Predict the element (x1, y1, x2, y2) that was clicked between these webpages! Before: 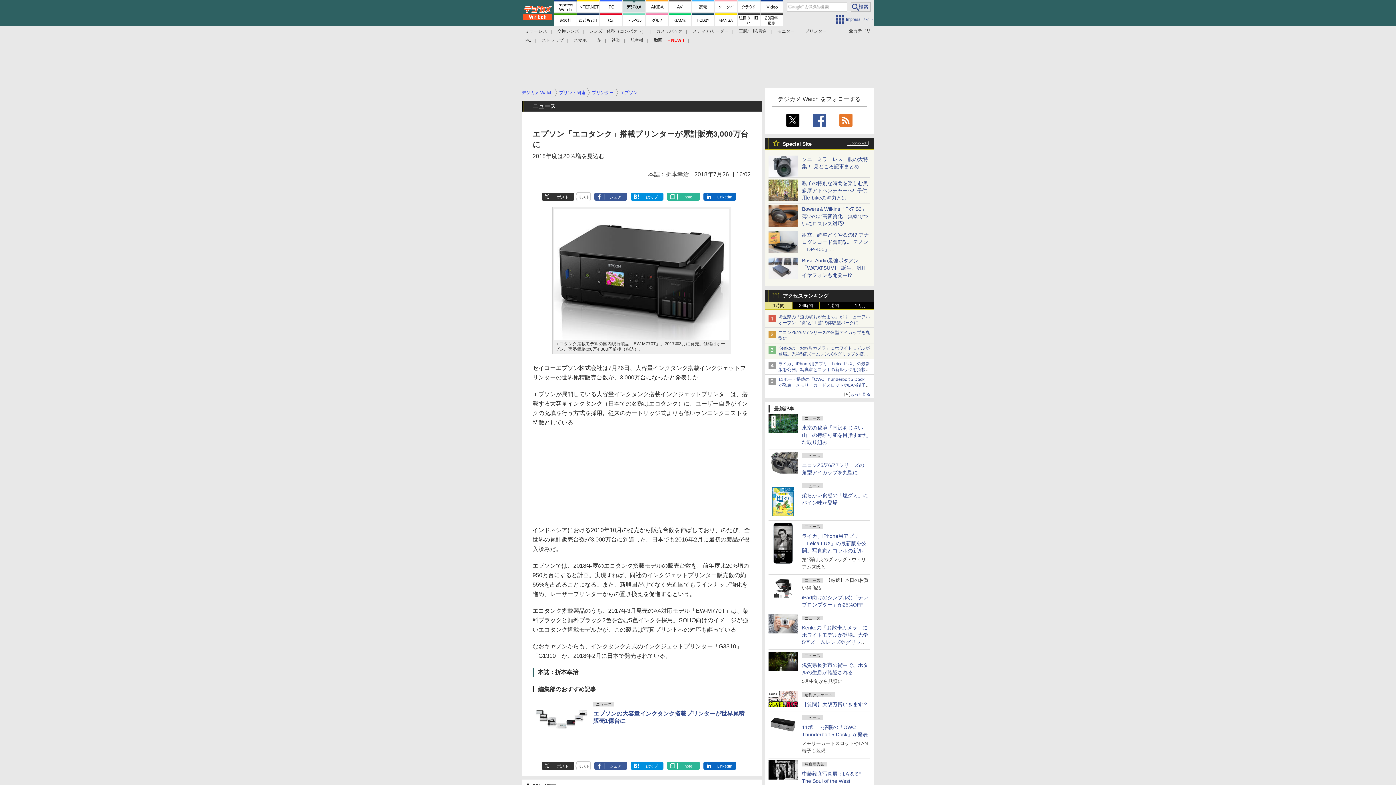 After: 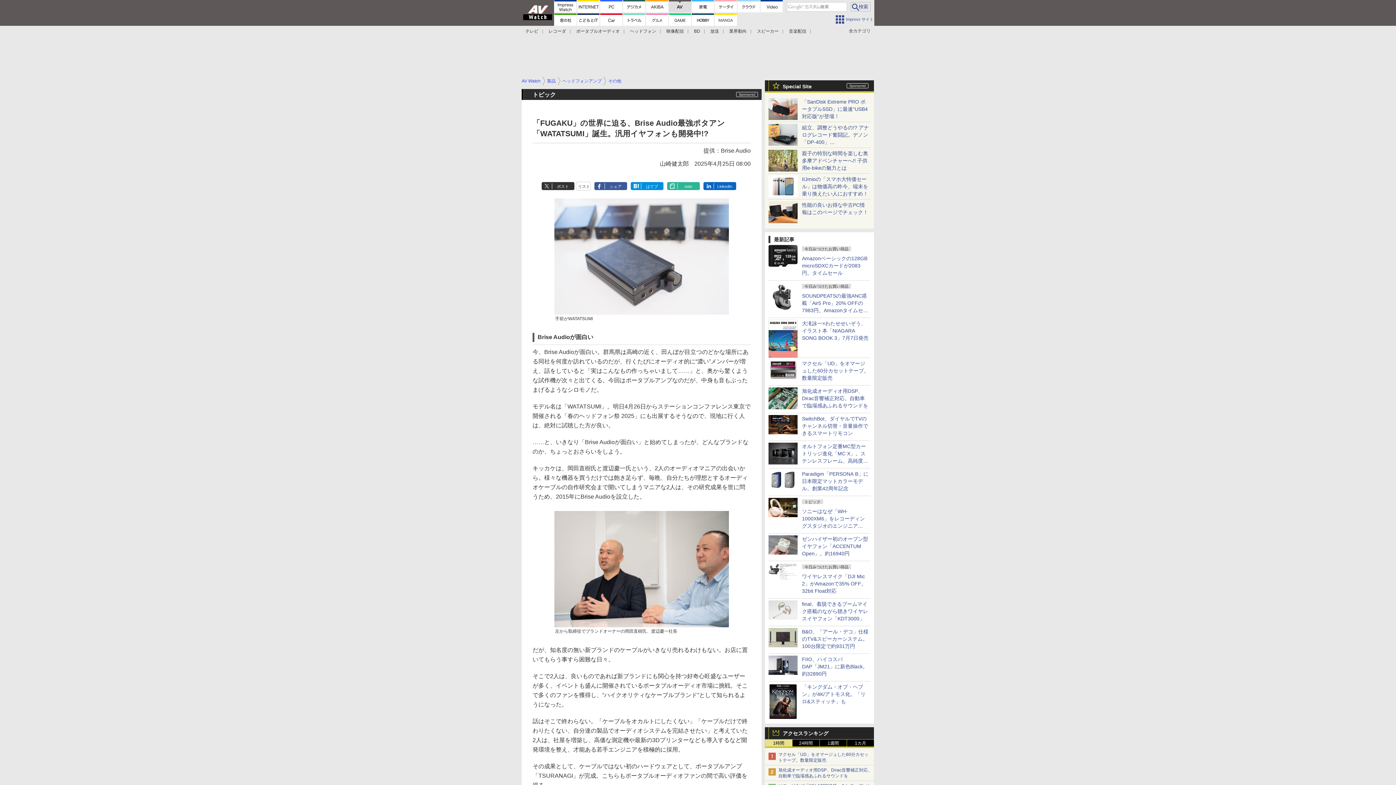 Action: bbox: (768, 272, 797, 277)